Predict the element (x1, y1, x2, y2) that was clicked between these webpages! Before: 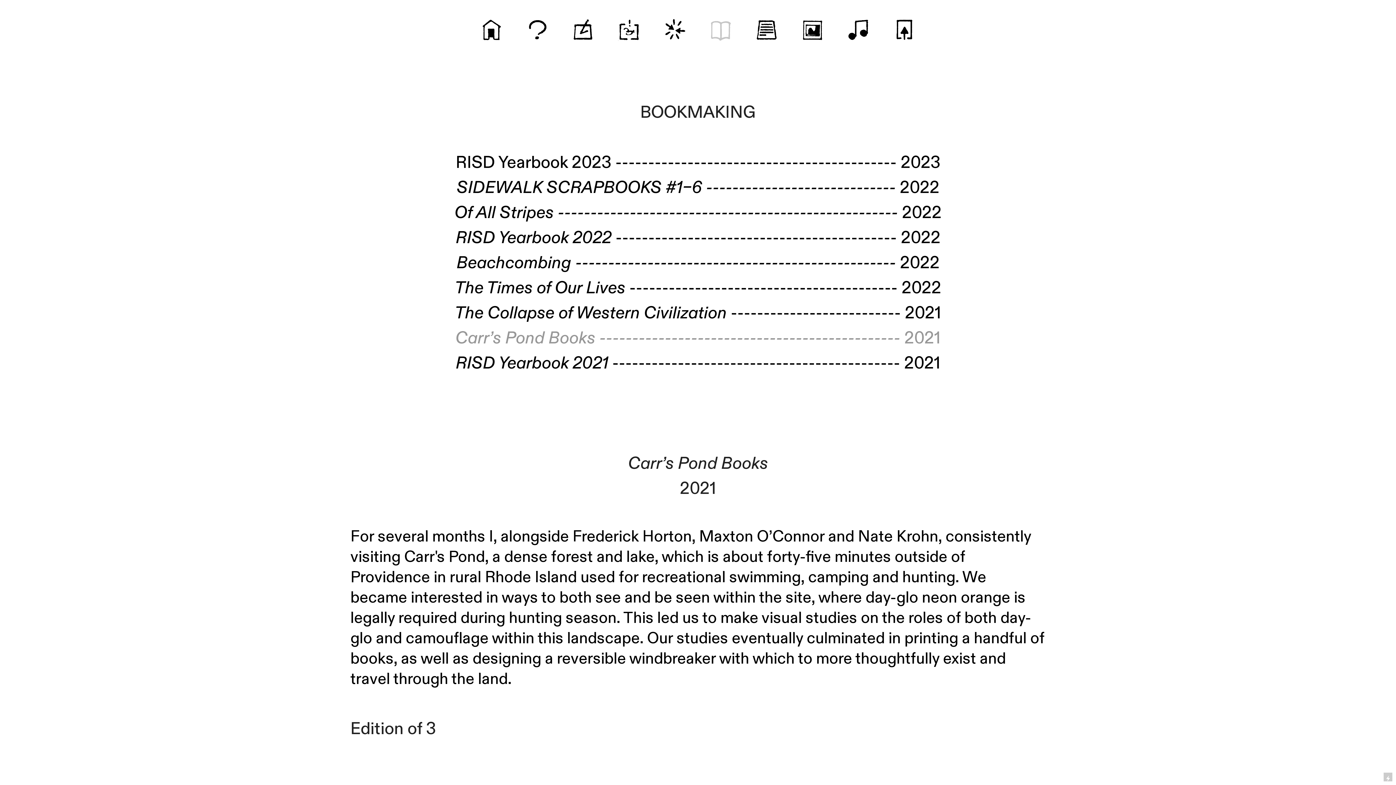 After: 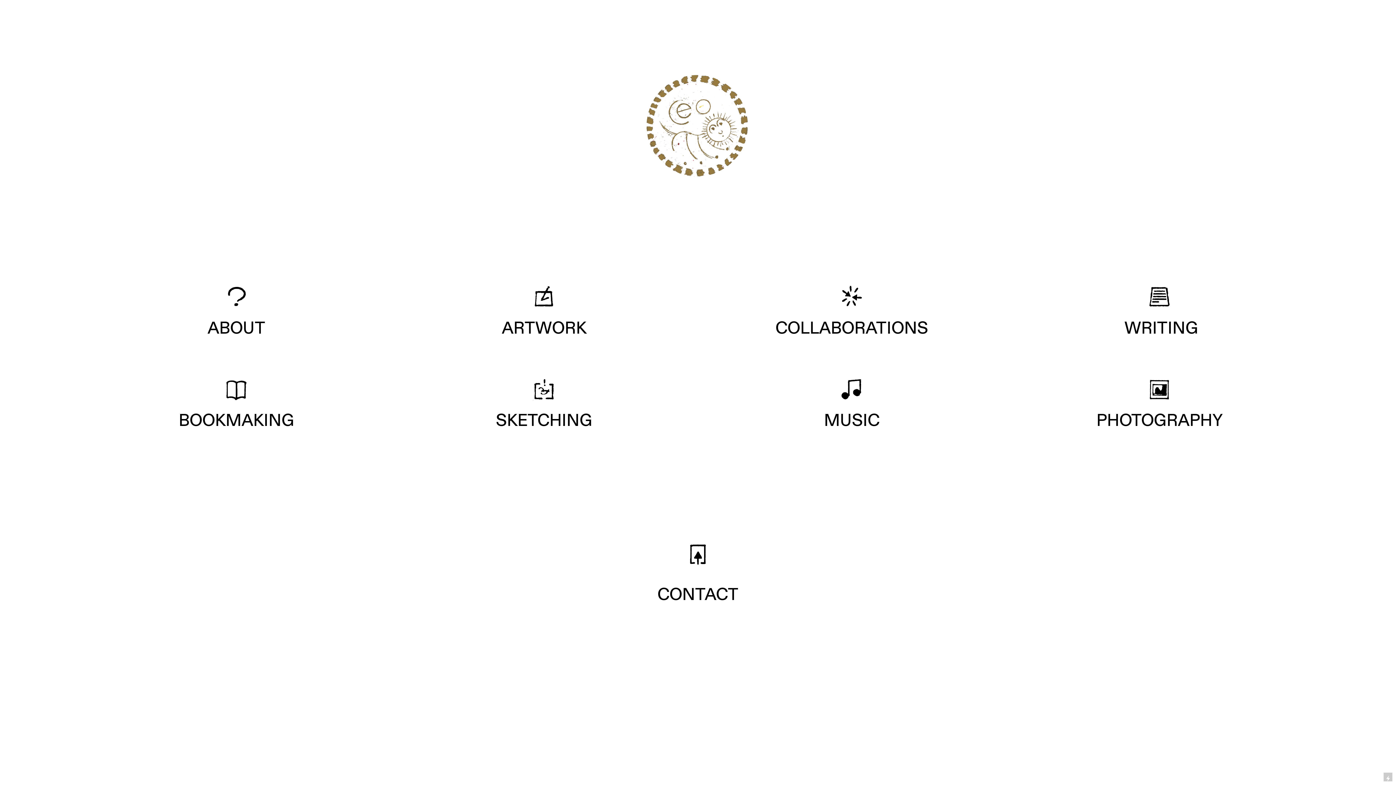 Action: bbox: (480, 28, 502, 63)